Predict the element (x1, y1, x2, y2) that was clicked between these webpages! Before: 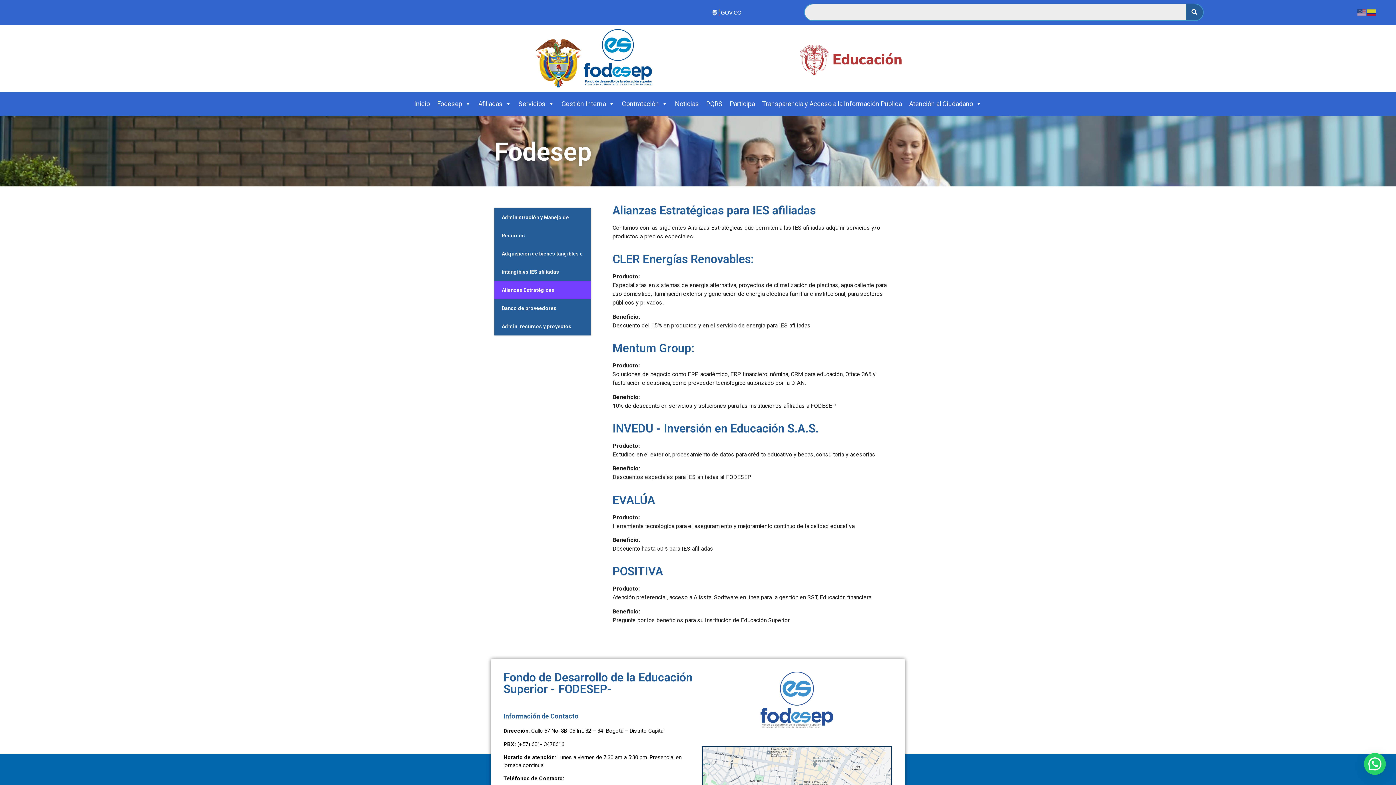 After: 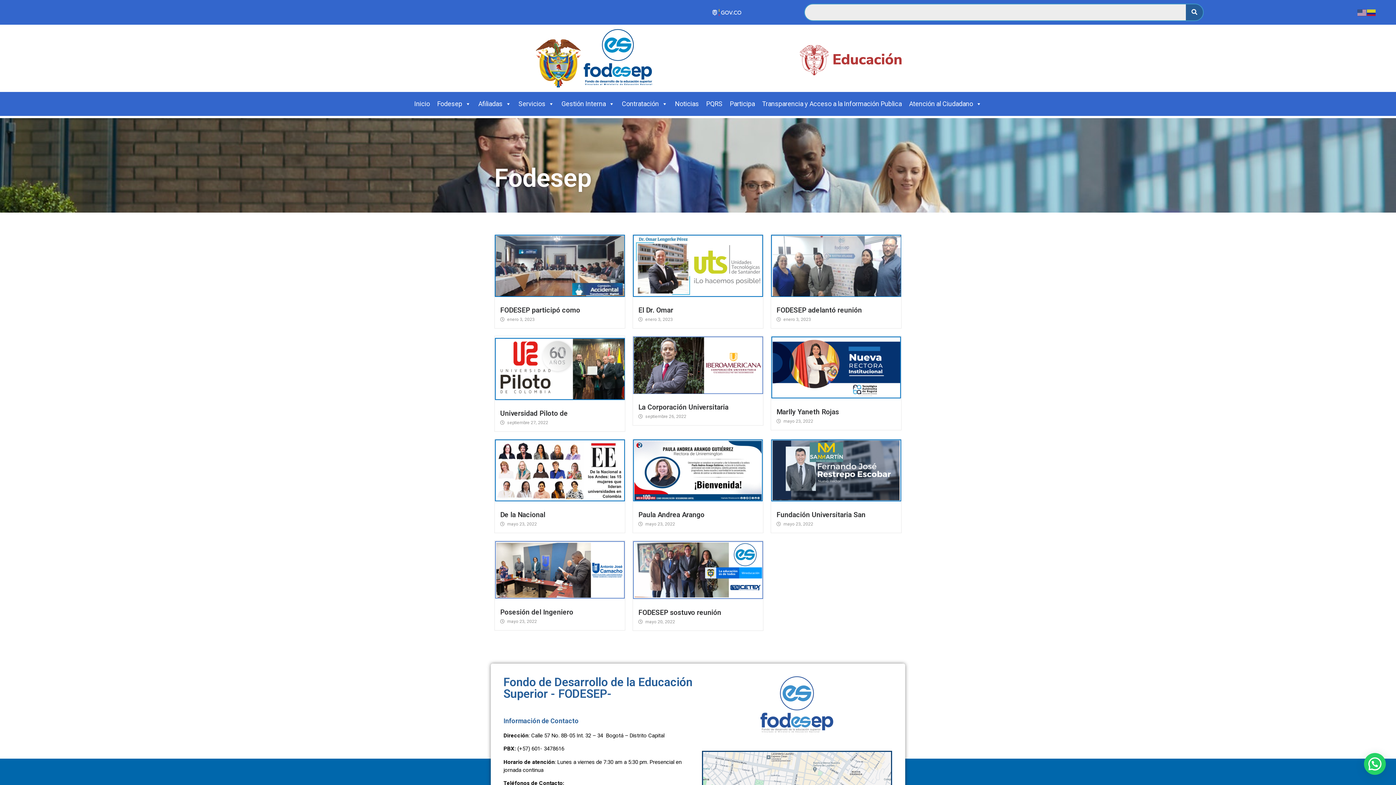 Action: bbox: (671, 96, 702, 111) label: Noticias